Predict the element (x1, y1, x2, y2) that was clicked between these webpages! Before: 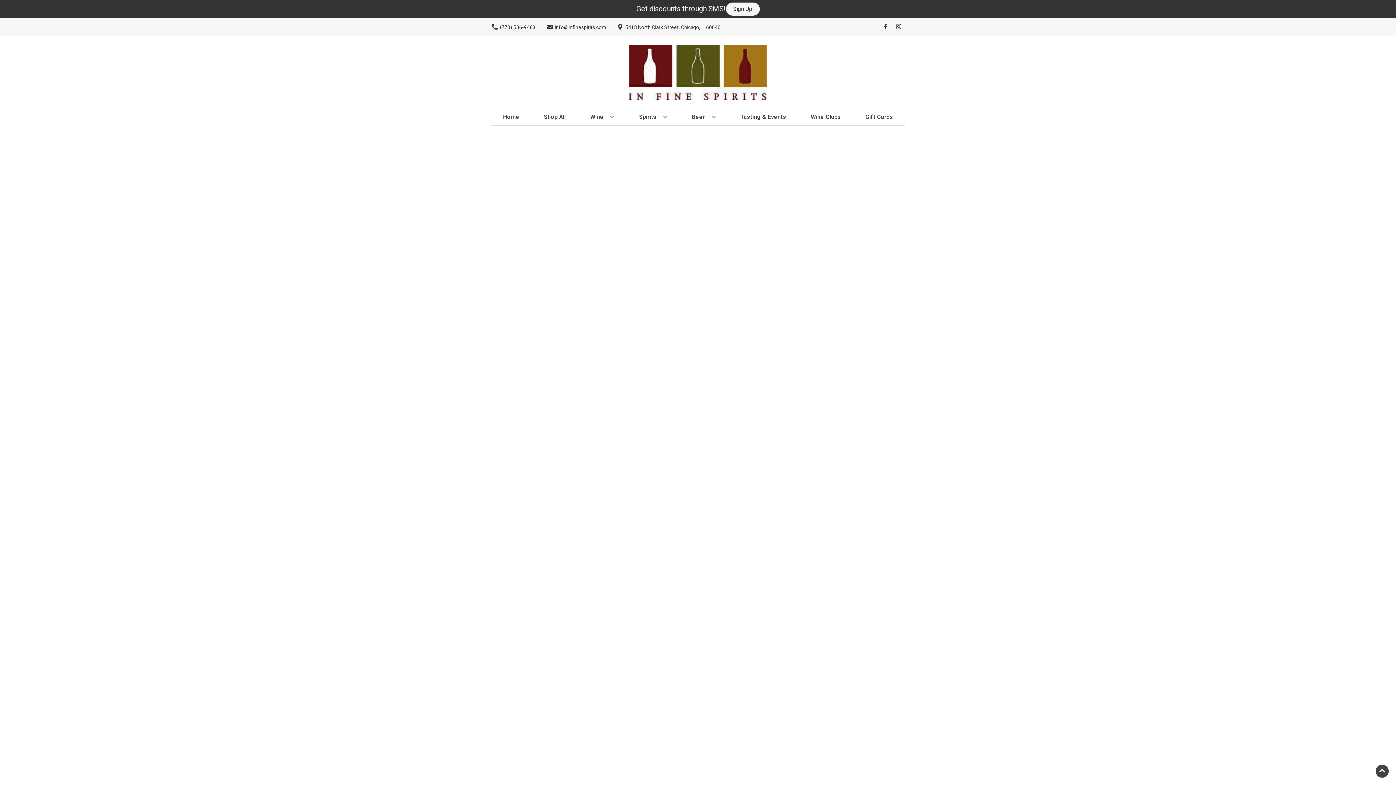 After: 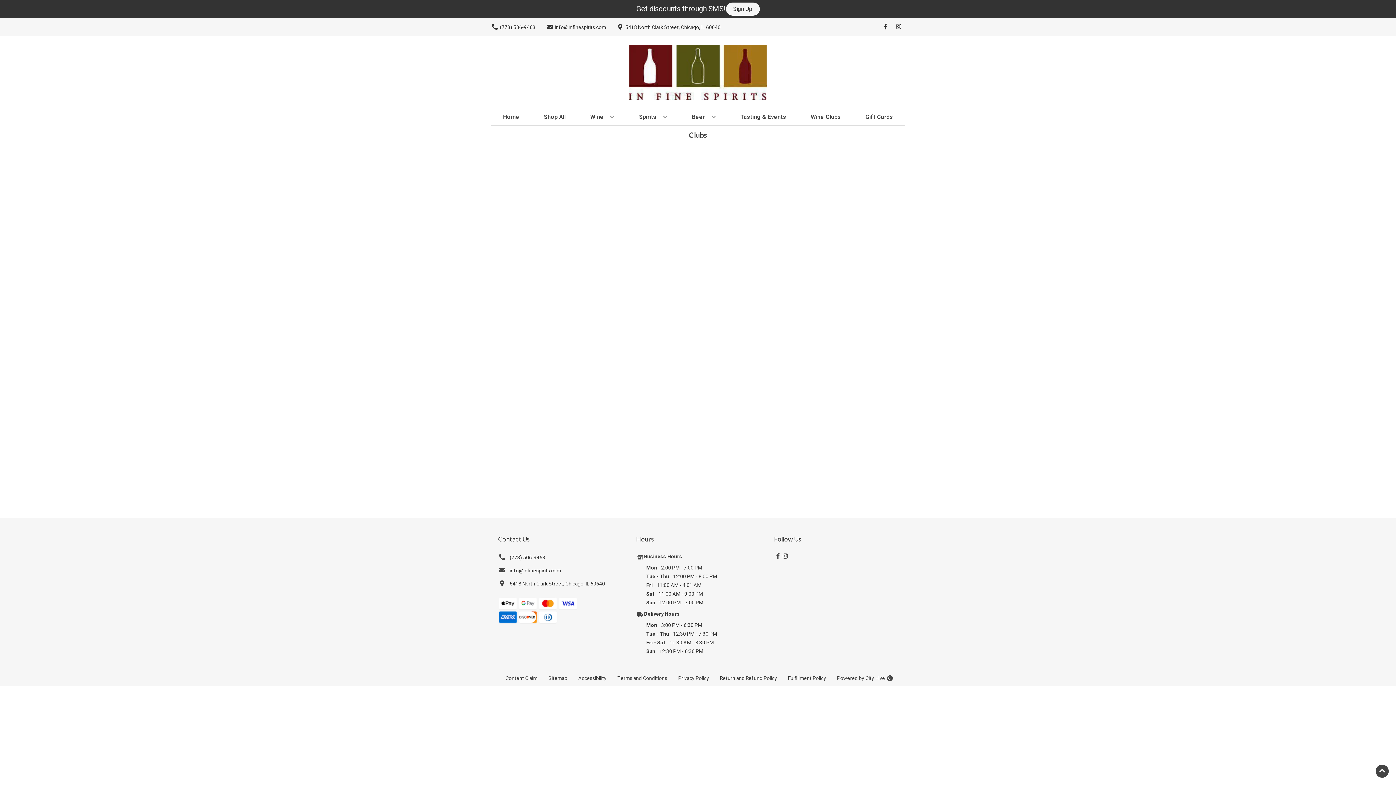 Action: bbox: (807, 109, 843, 125) label: Wine Clubs